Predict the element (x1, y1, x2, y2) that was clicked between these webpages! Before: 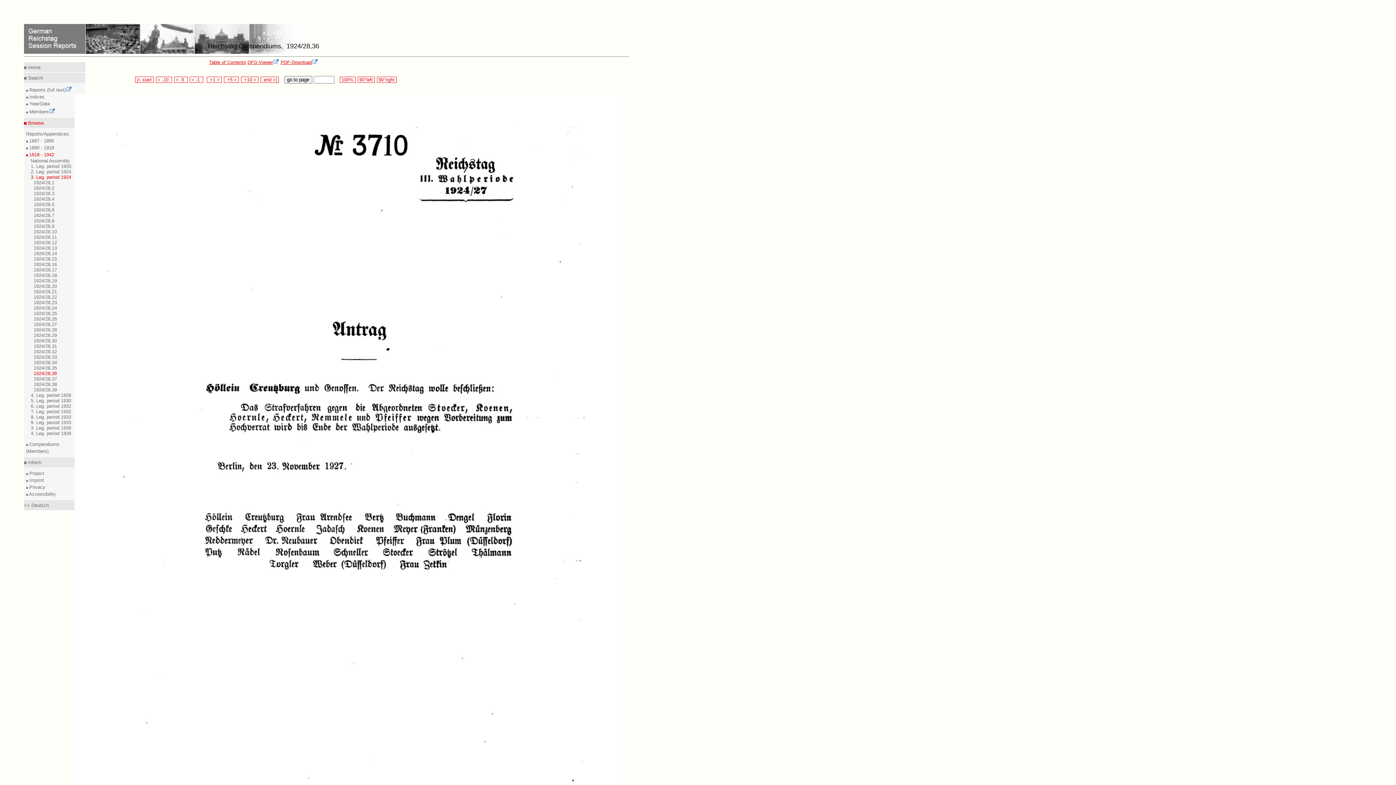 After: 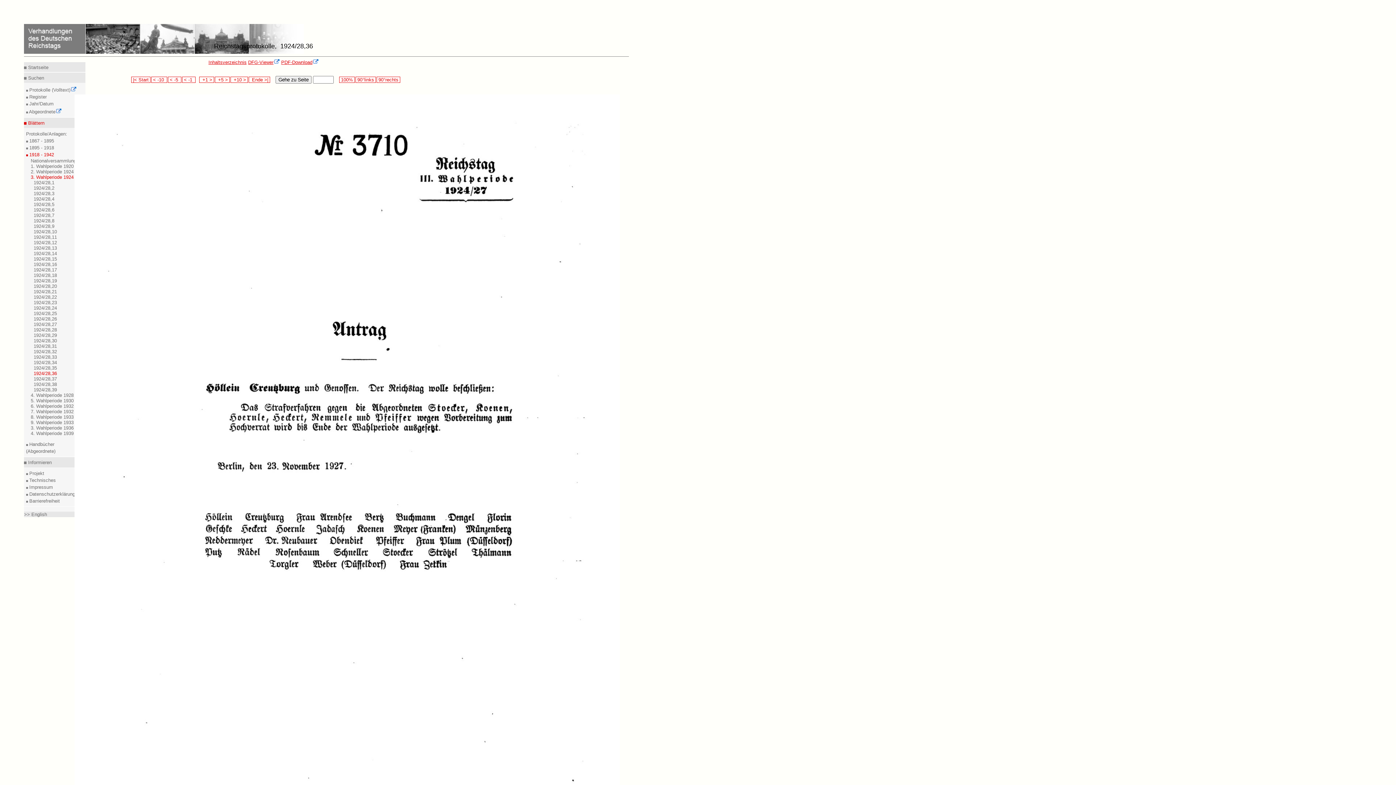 Action: bbox: (24, 502, 48, 508) label: >> Deutsch